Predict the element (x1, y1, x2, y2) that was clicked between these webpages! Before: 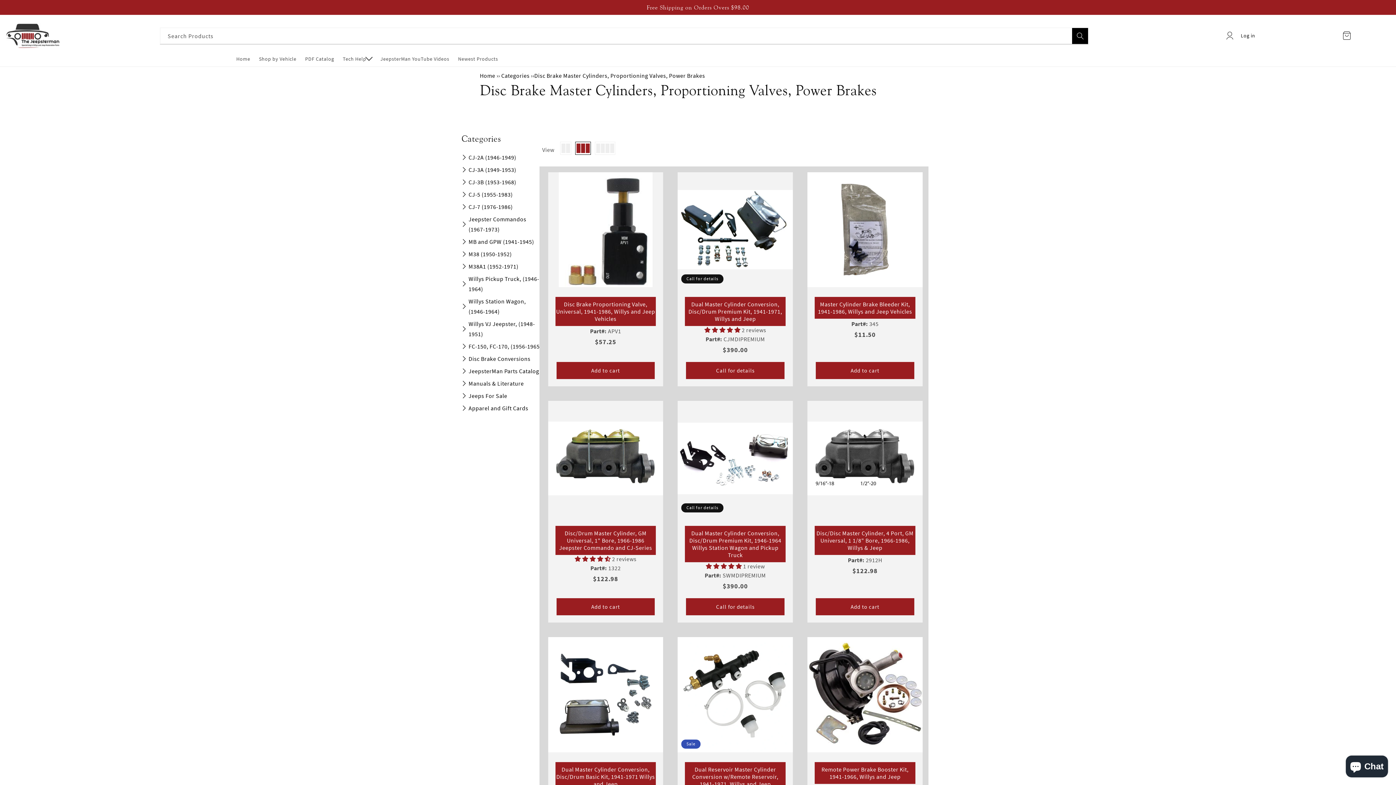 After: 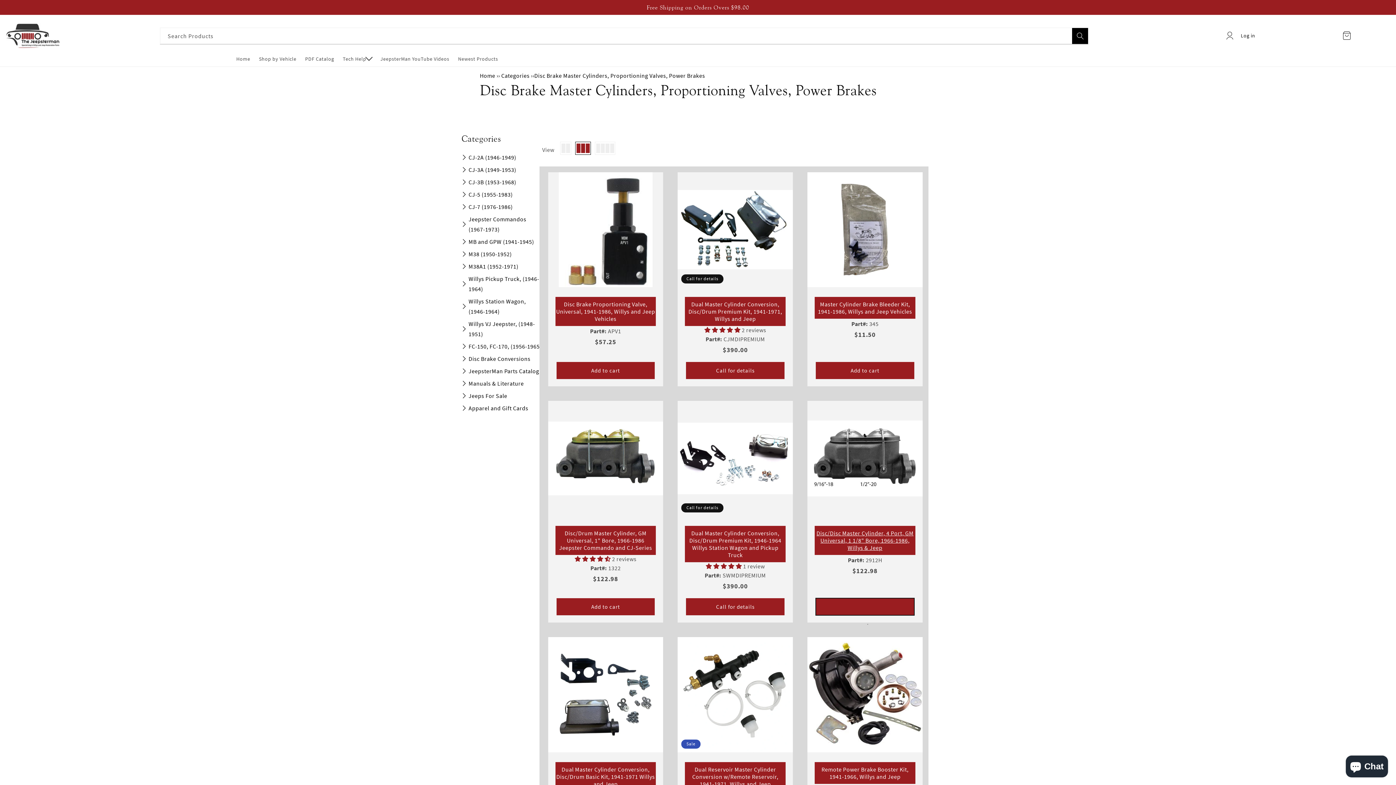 Action: label: Add to cart bbox: (816, 598, 914, 615)